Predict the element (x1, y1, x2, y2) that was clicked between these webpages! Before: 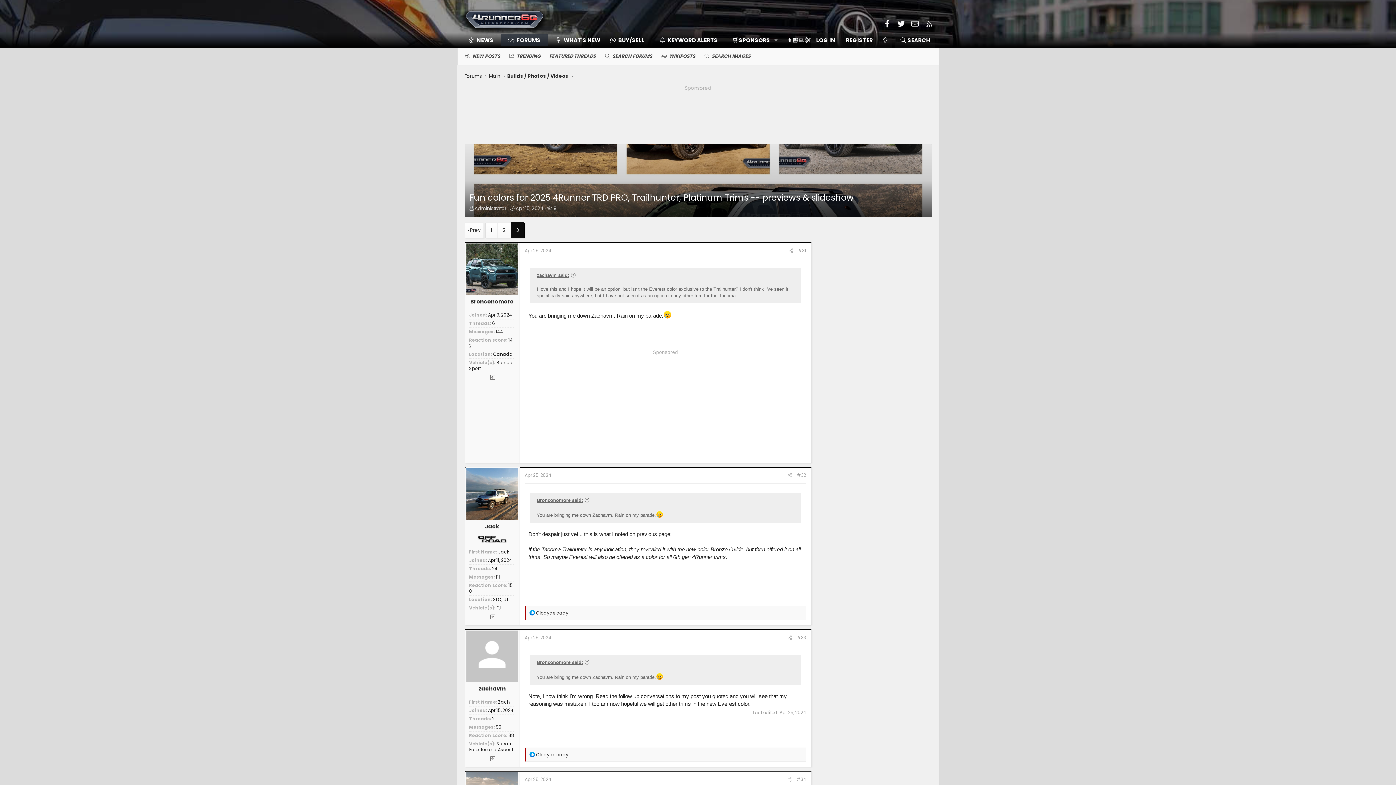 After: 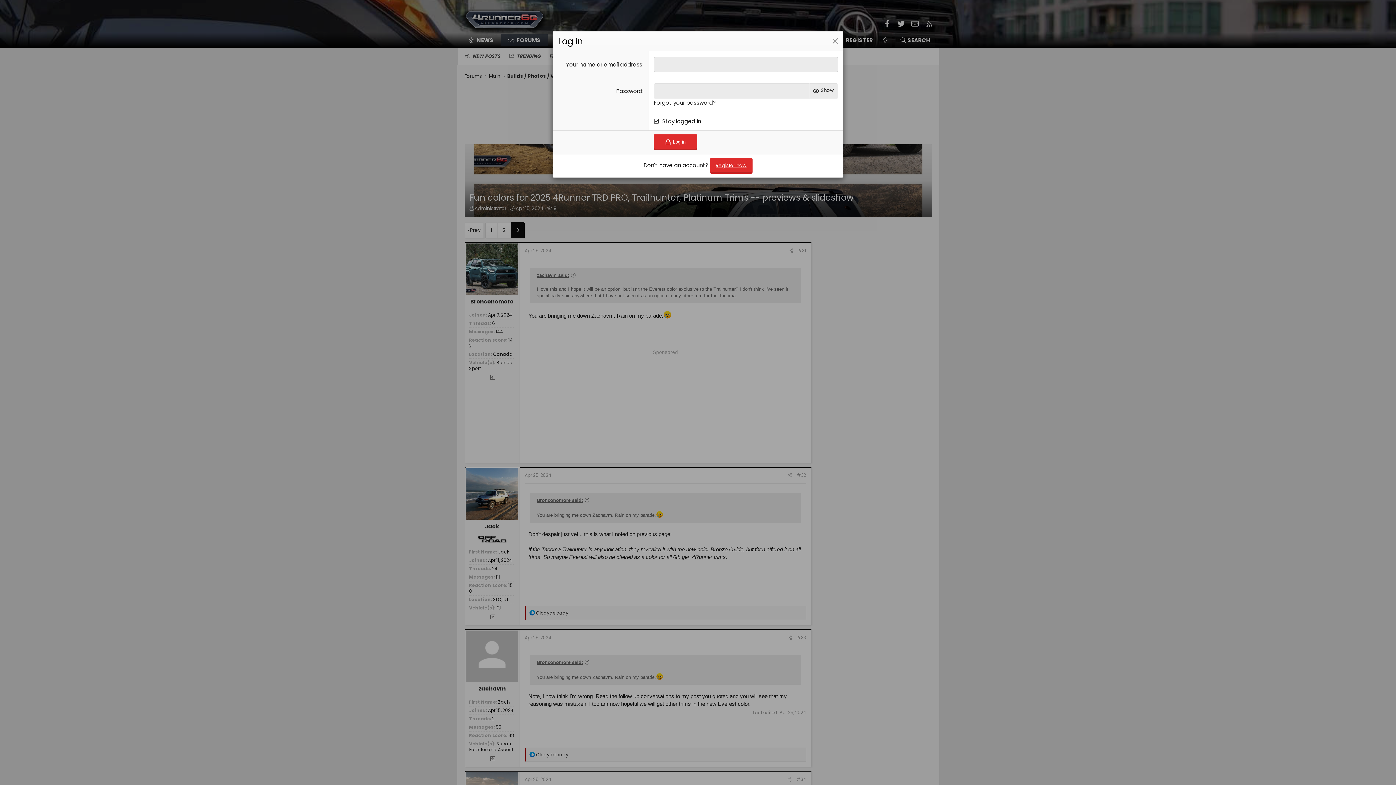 Action: bbox: (811, 32, 840, 47) label: LOG IN